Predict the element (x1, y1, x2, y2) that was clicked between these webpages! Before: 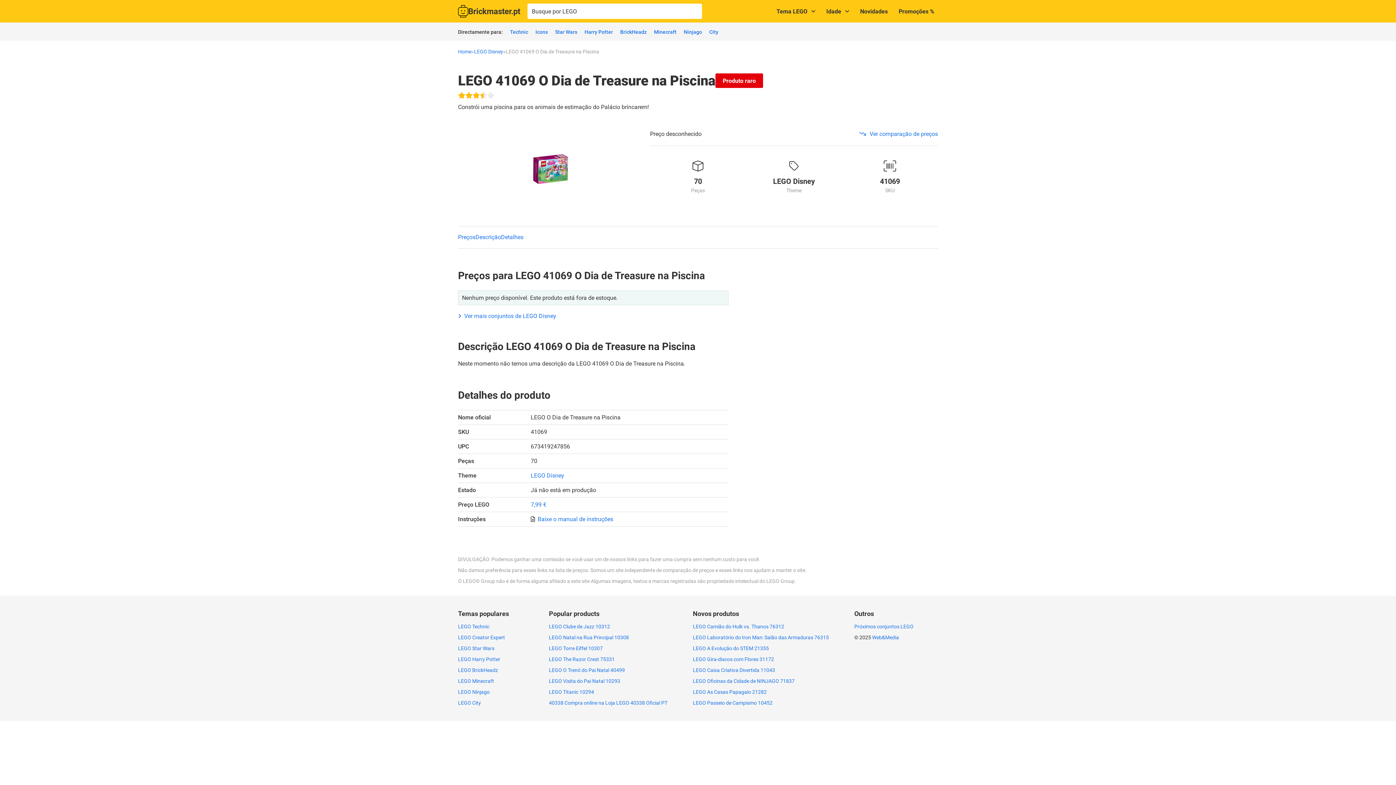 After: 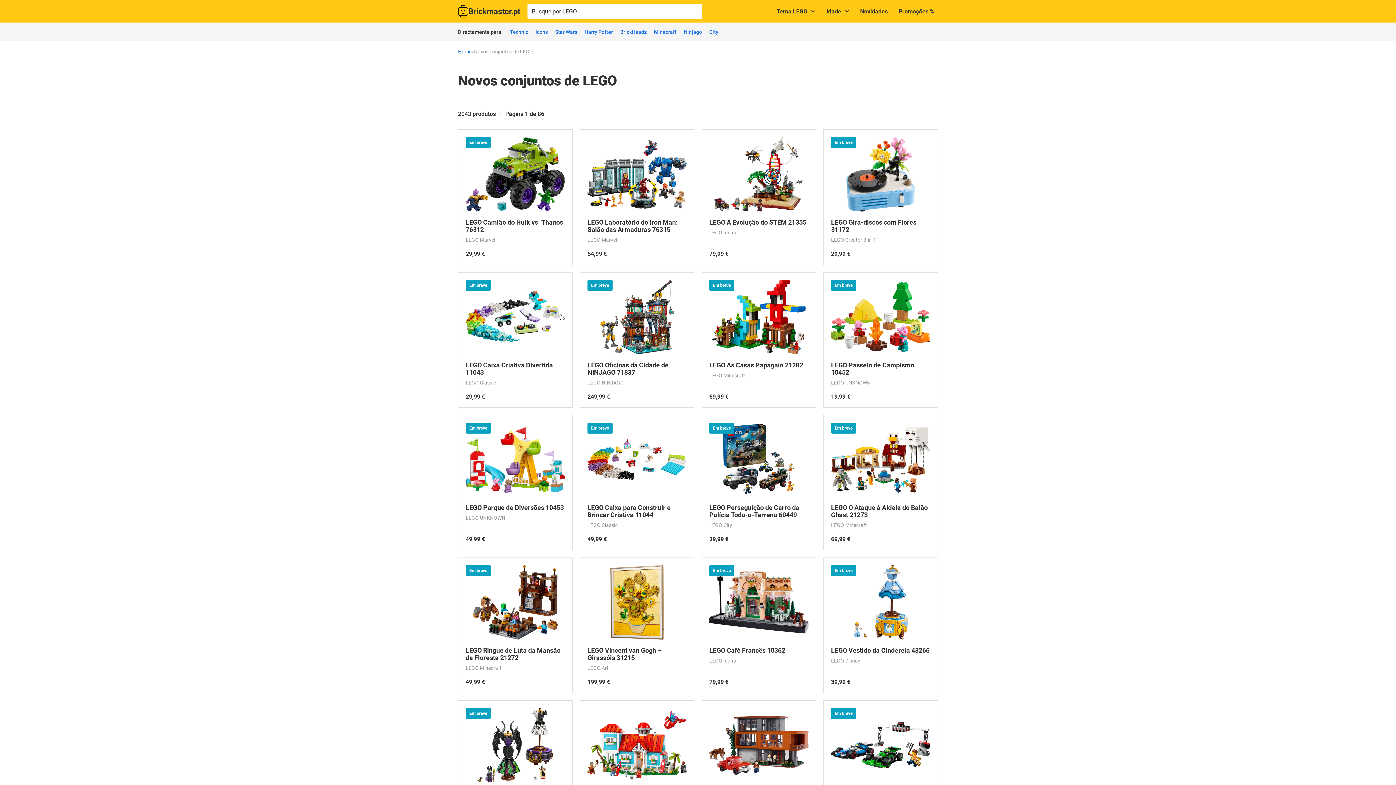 Action: label: Novidades bbox: (854, 3, 893, 18)